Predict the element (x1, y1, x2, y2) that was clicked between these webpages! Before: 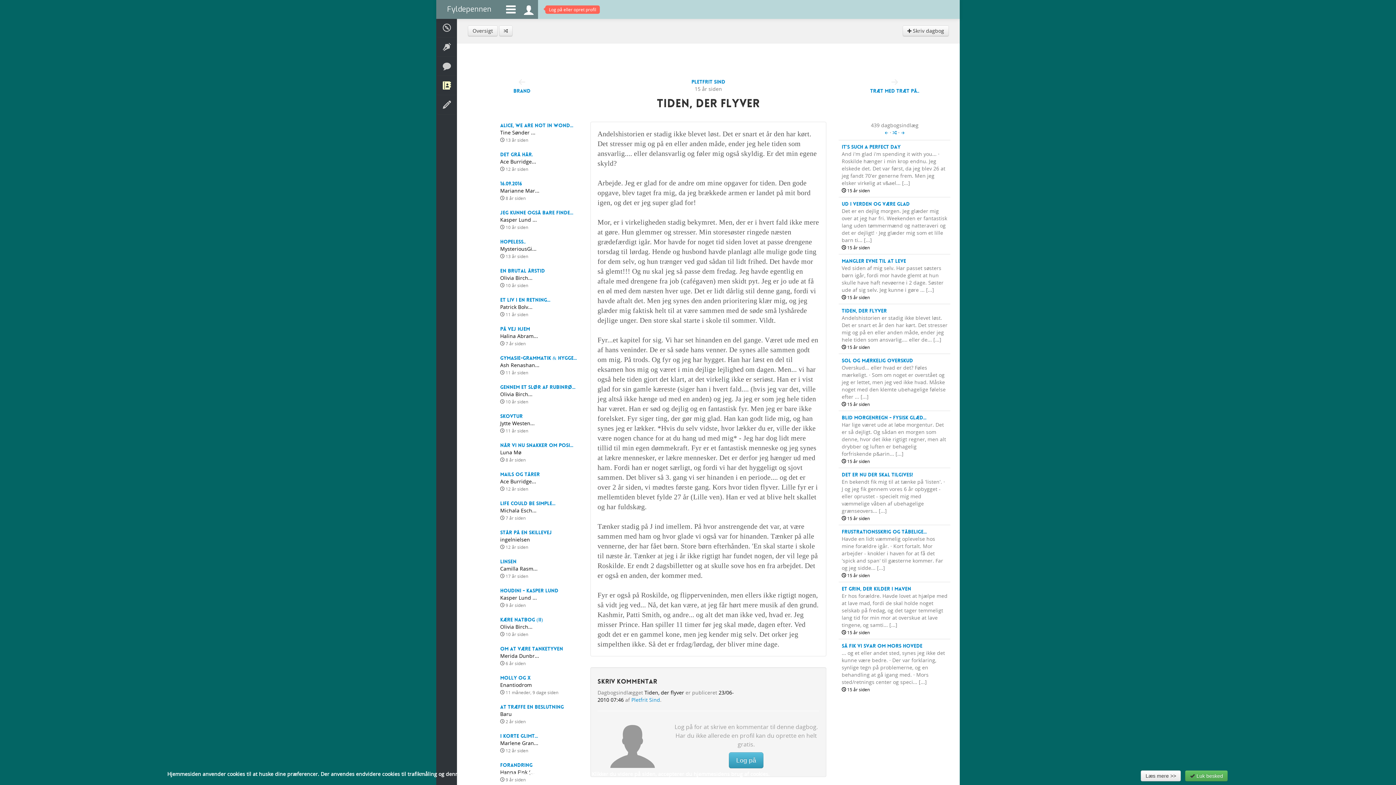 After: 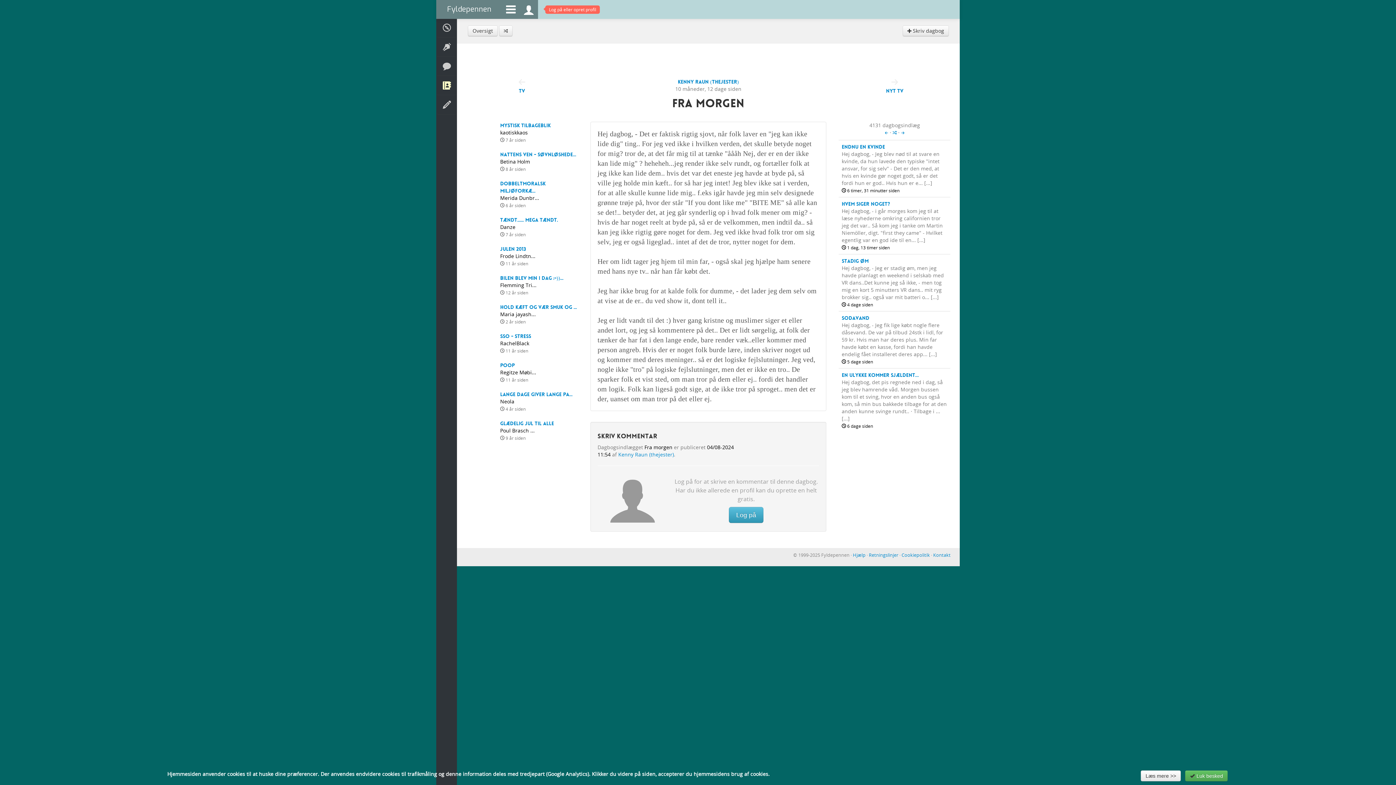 Action: bbox: (499, 25, 512, 36) label: 